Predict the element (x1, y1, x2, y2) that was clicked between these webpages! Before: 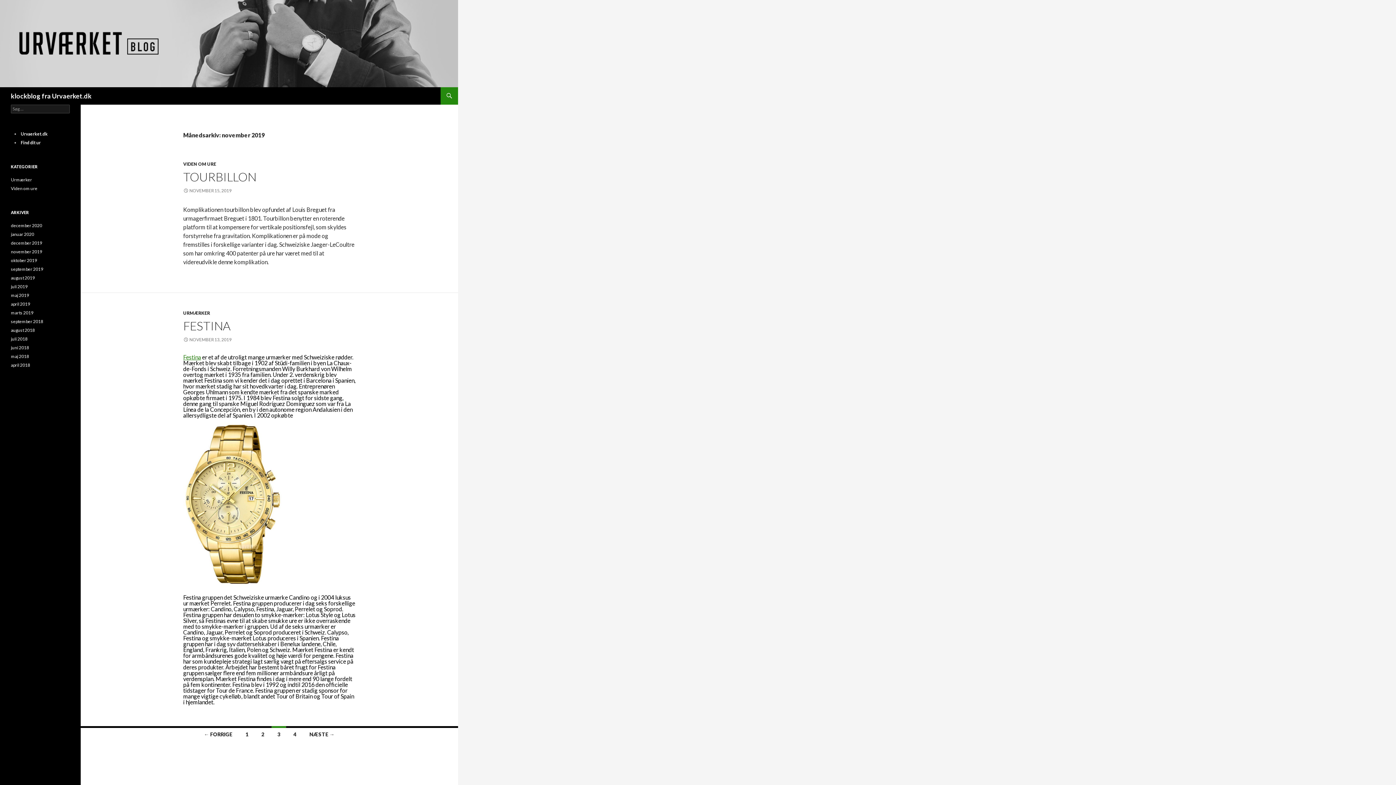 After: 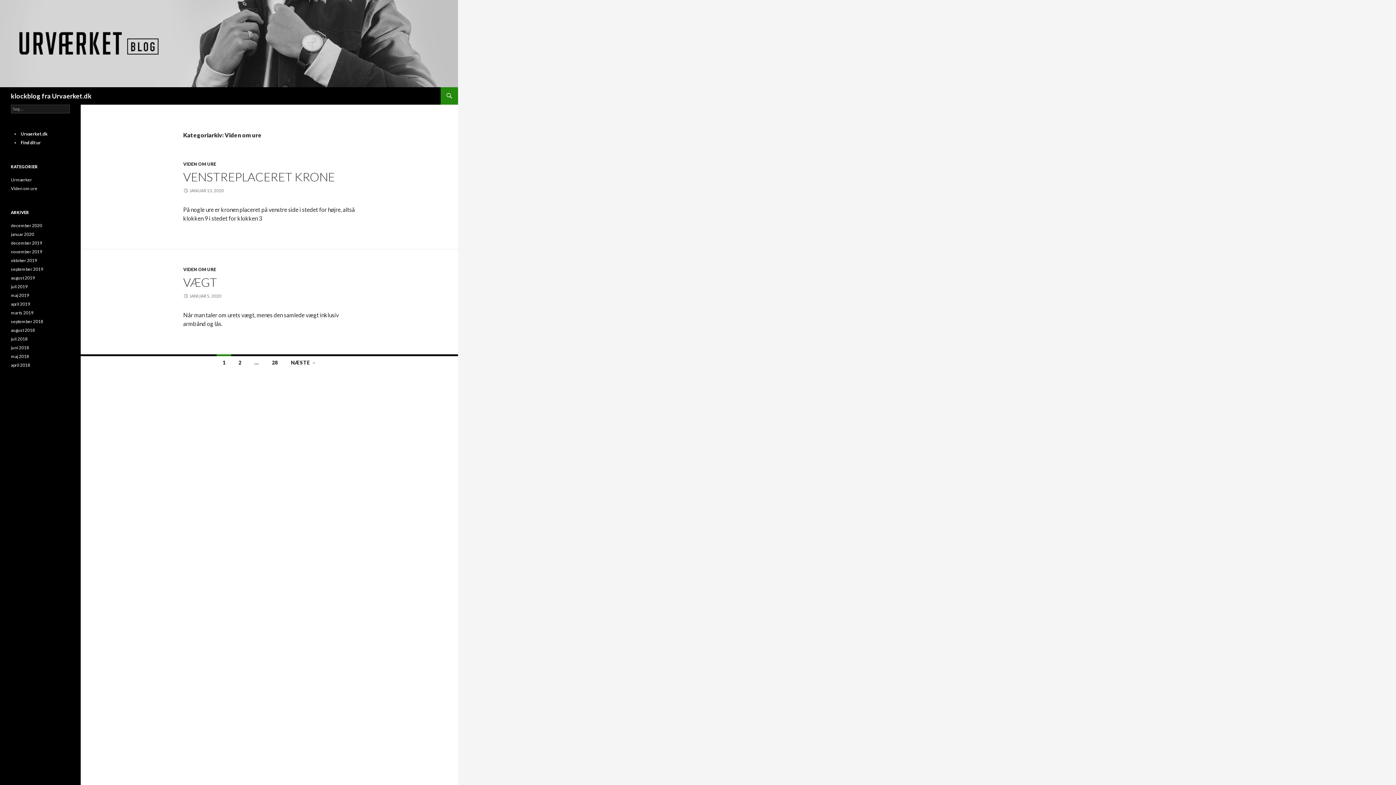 Action: bbox: (10, 185, 37, 191) label: Viden om ure